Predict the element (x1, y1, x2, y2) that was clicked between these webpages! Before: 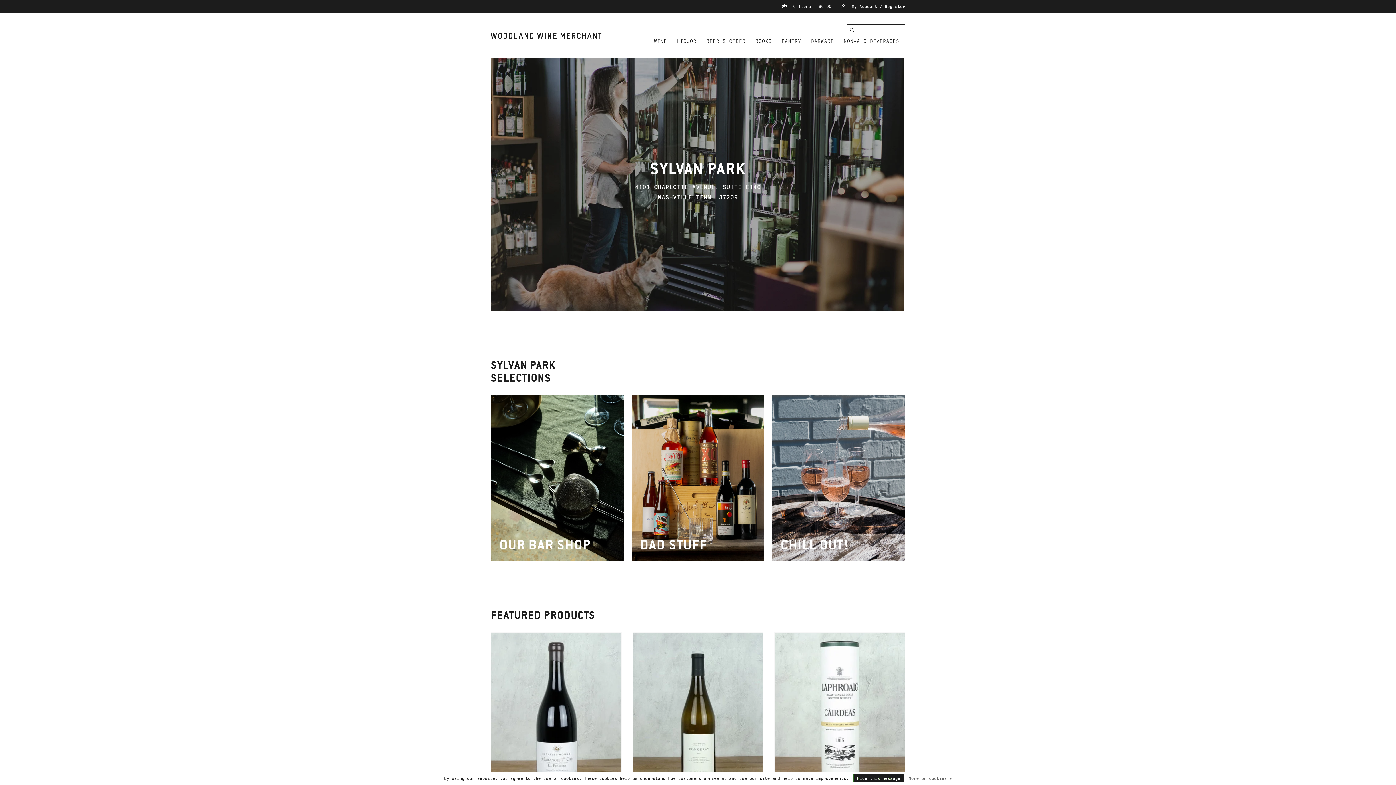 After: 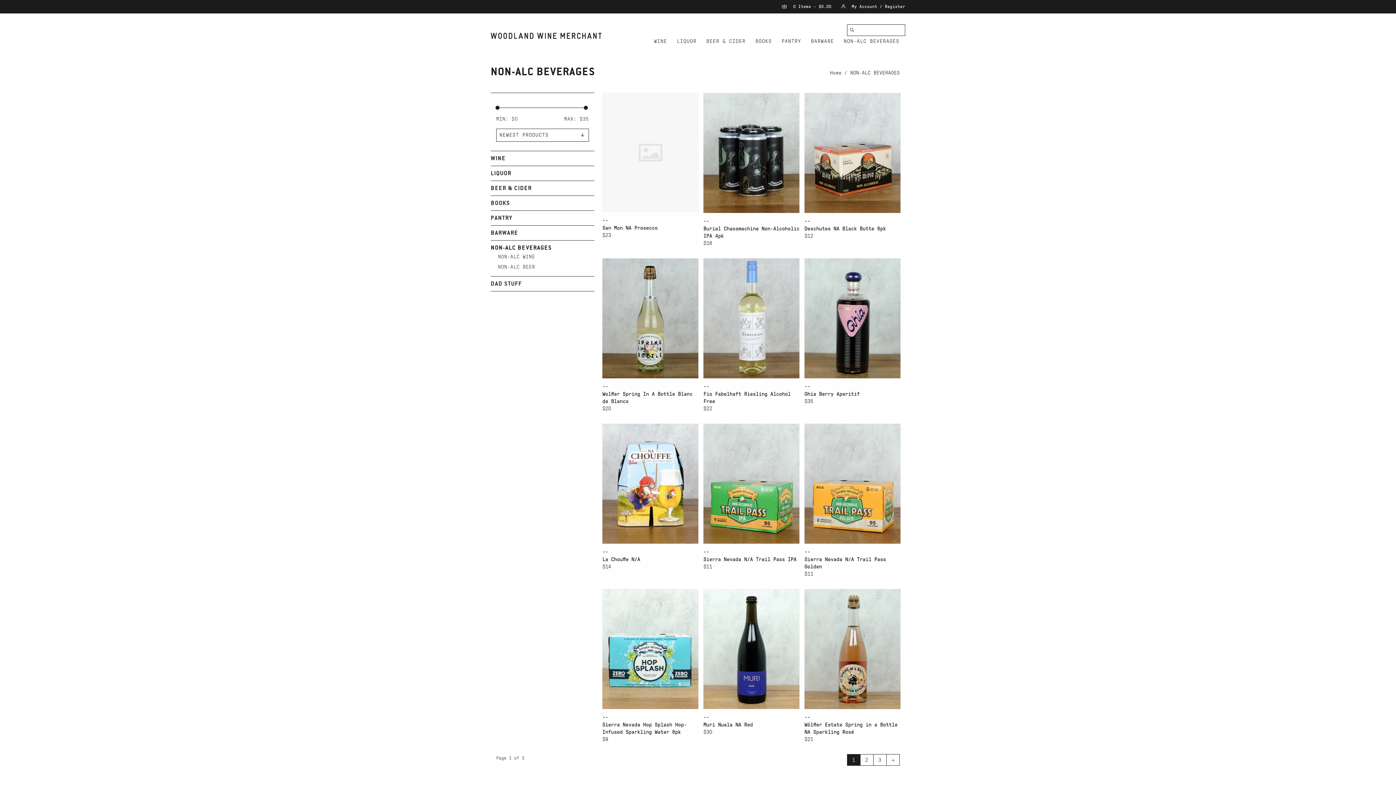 Action: bbox: (843, 37, 900, 45) label: NON-ALC BEVERAGES